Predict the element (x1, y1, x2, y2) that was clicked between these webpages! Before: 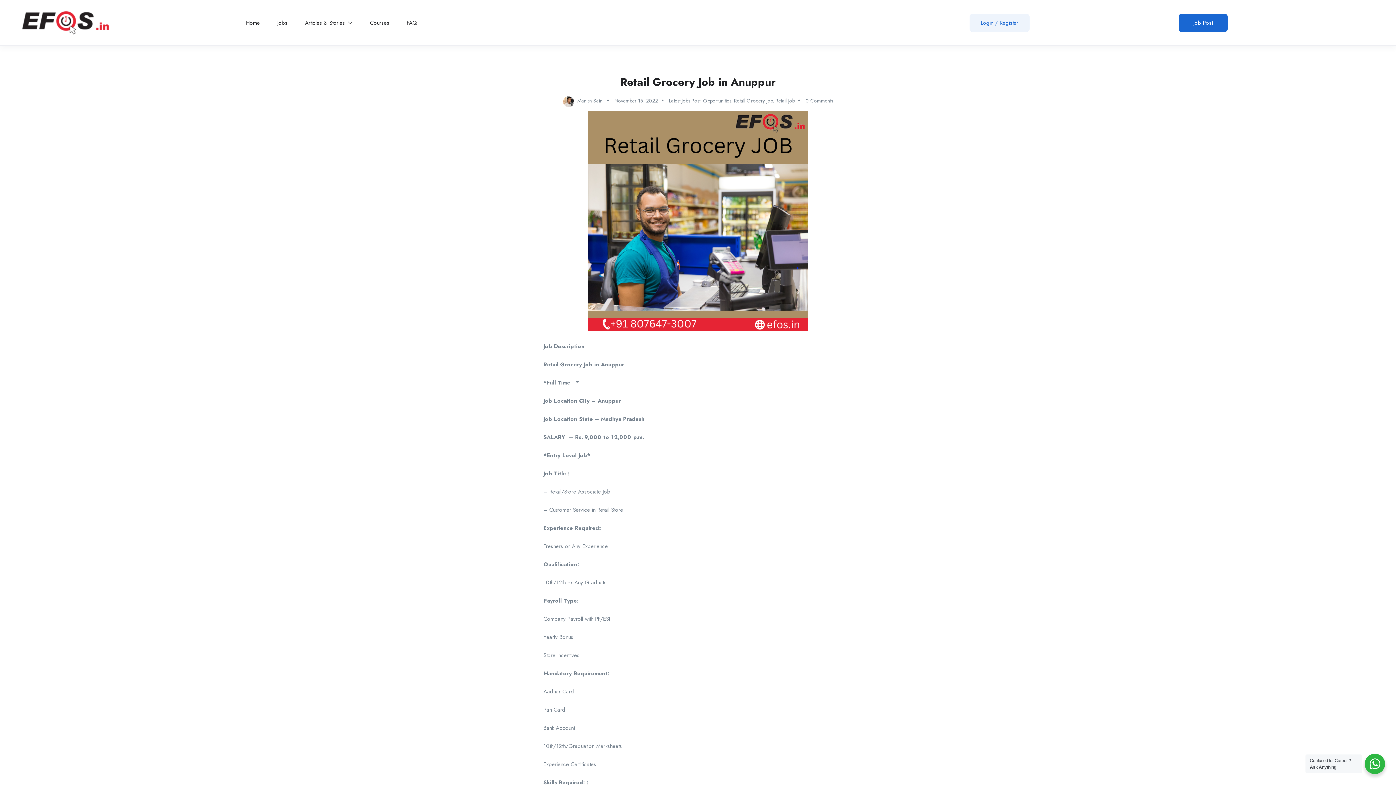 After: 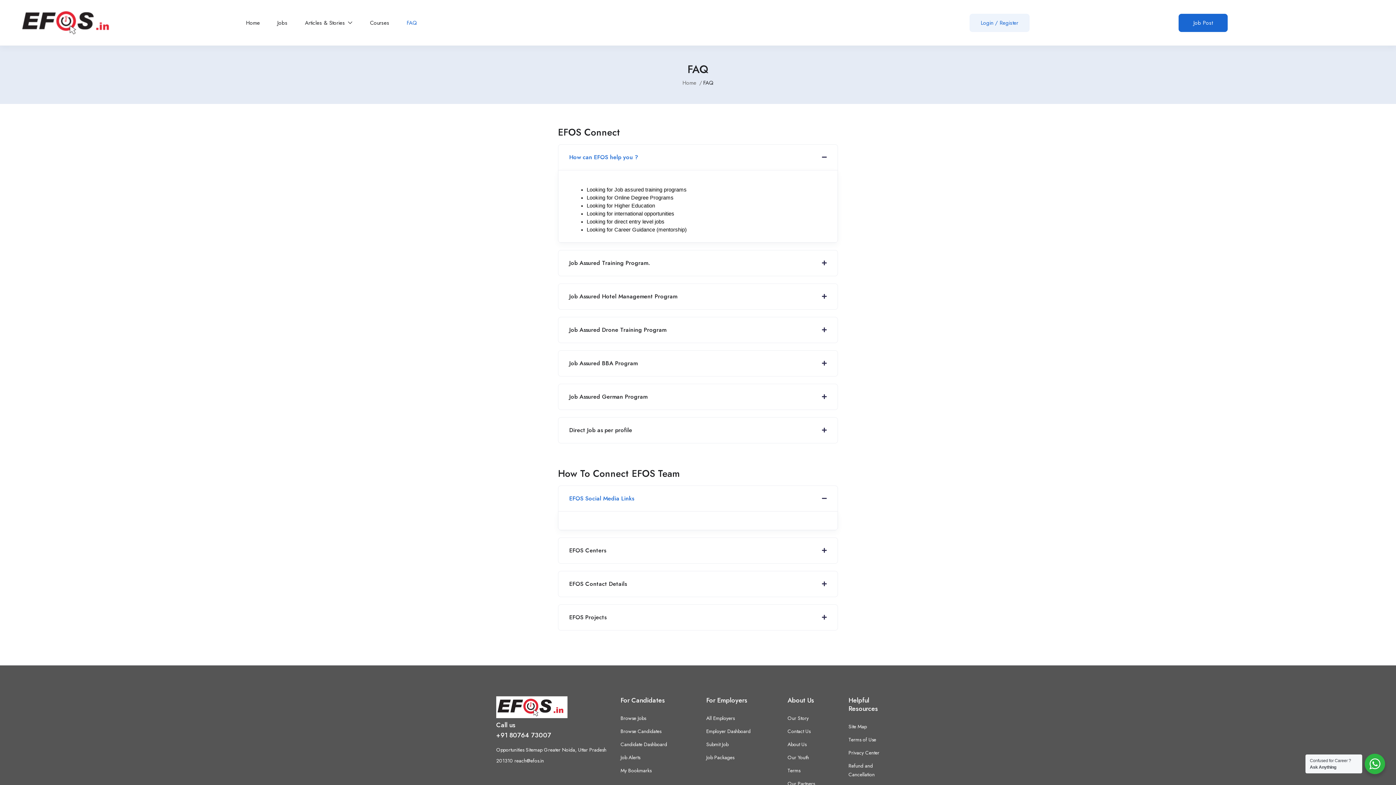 Action: bbox: (406, 13, 417, 31) label: FAQ